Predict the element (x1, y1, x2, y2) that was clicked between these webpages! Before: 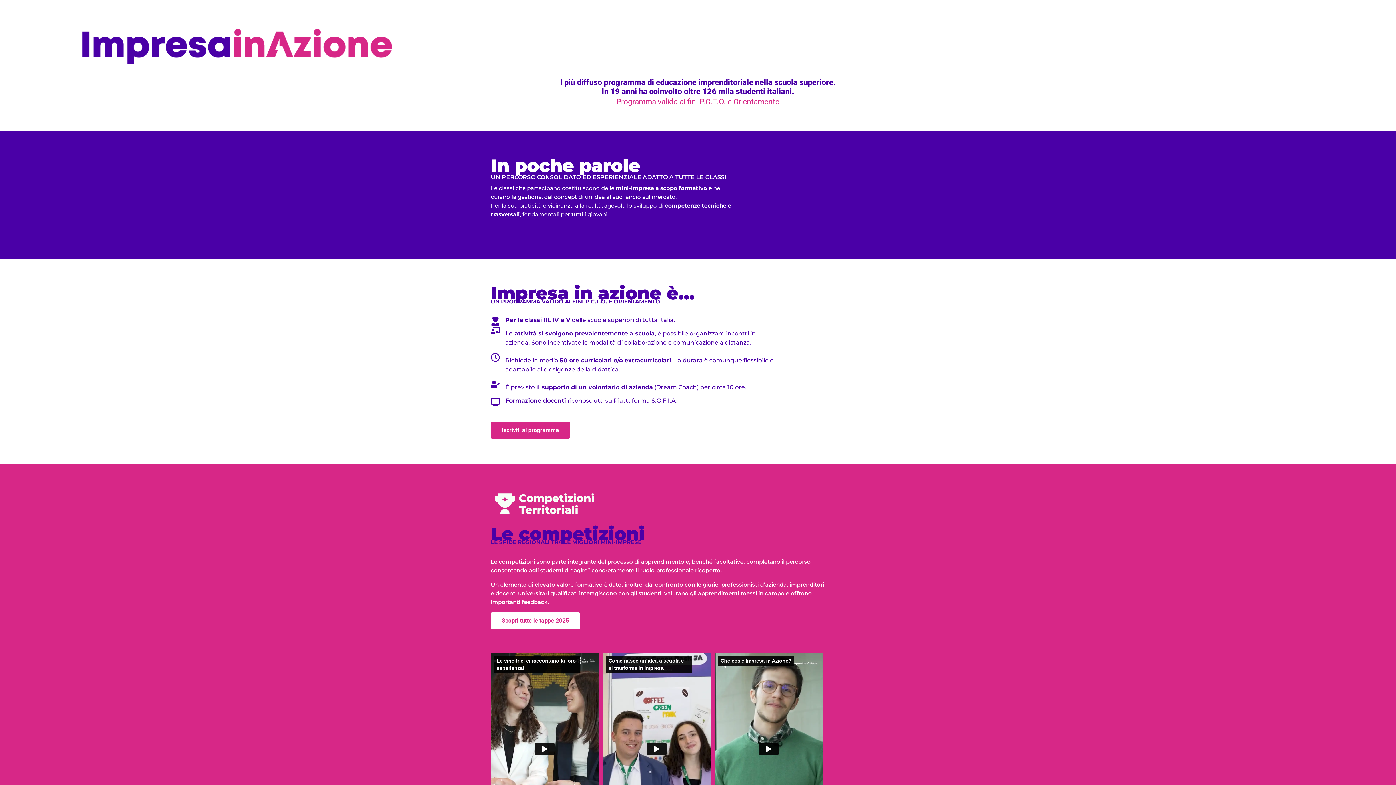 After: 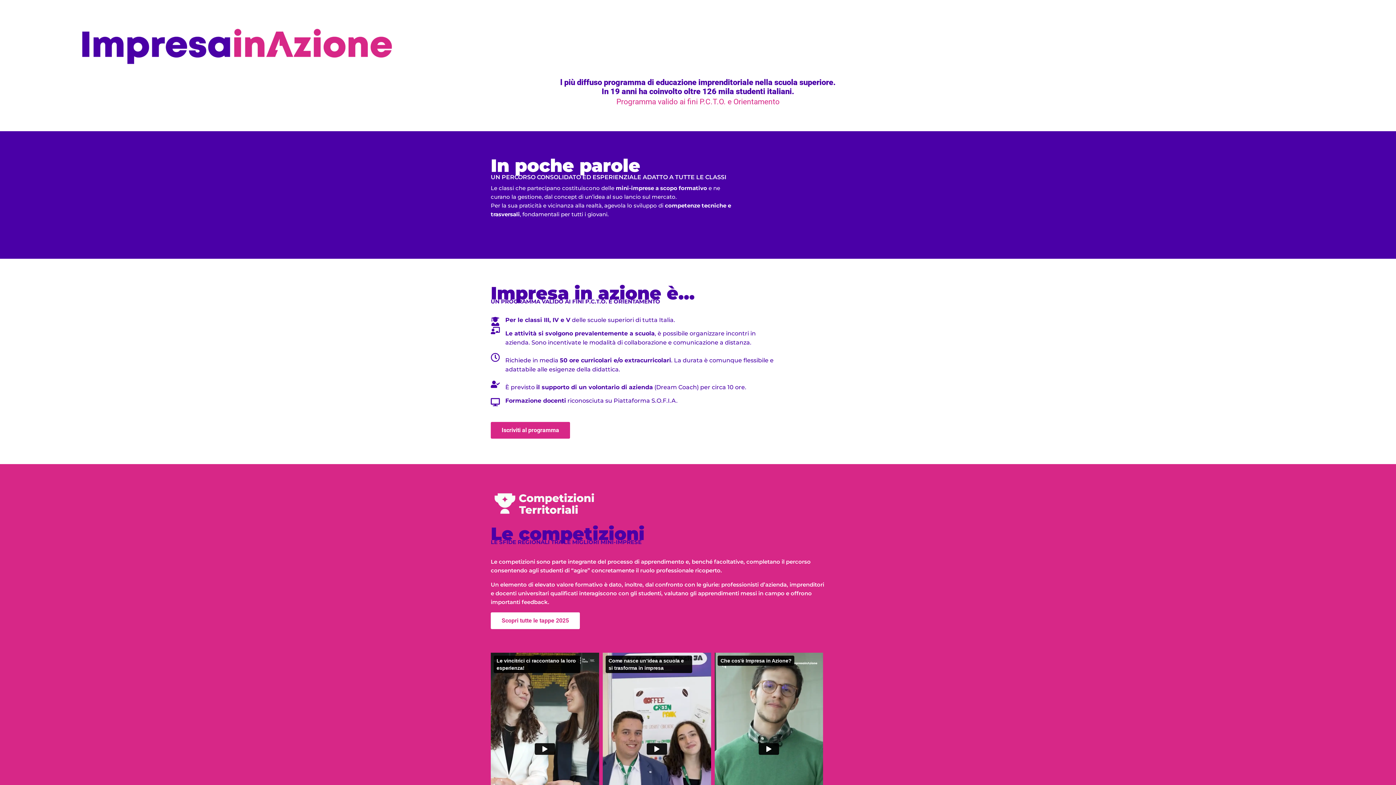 Action: bbox: (490, 612, 580, 629) label: Scopri tutte le tappe 2025